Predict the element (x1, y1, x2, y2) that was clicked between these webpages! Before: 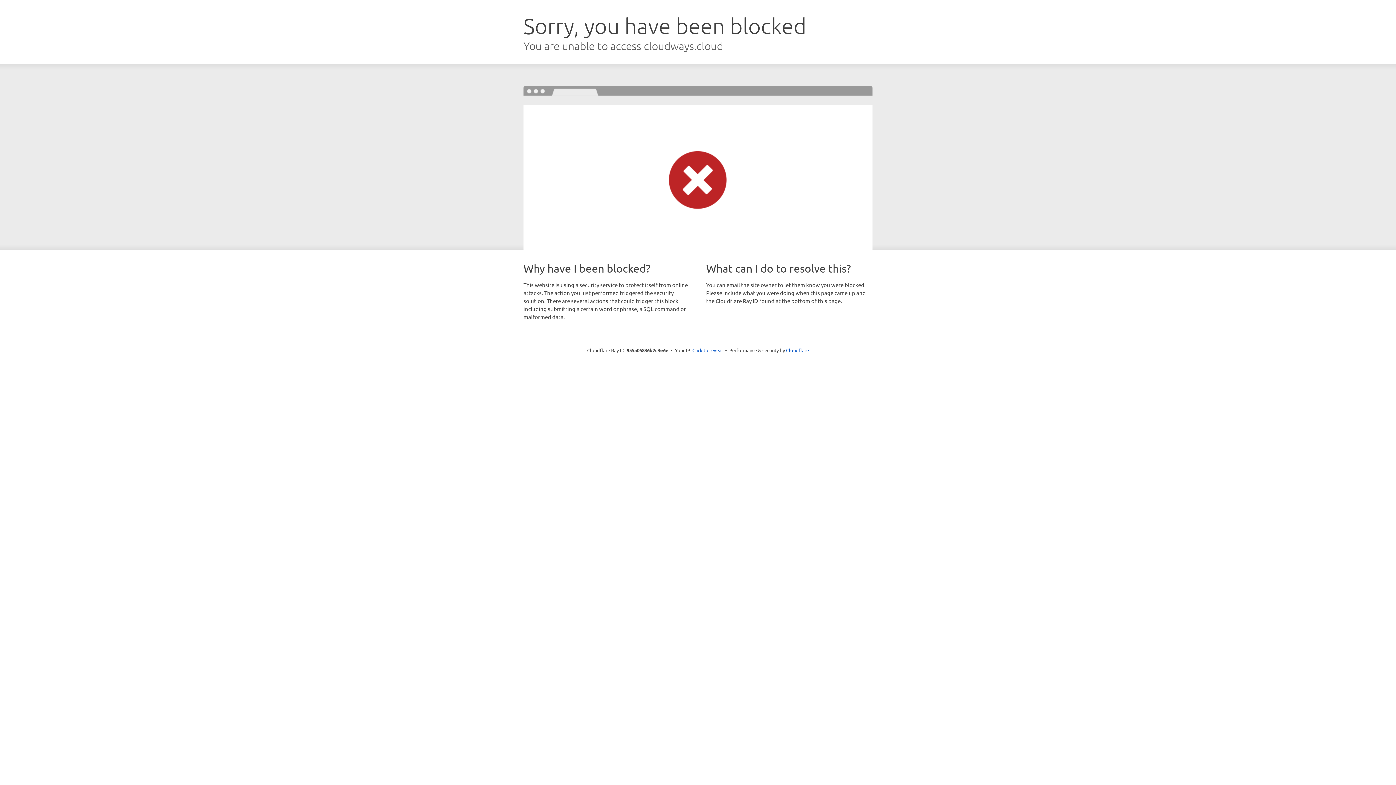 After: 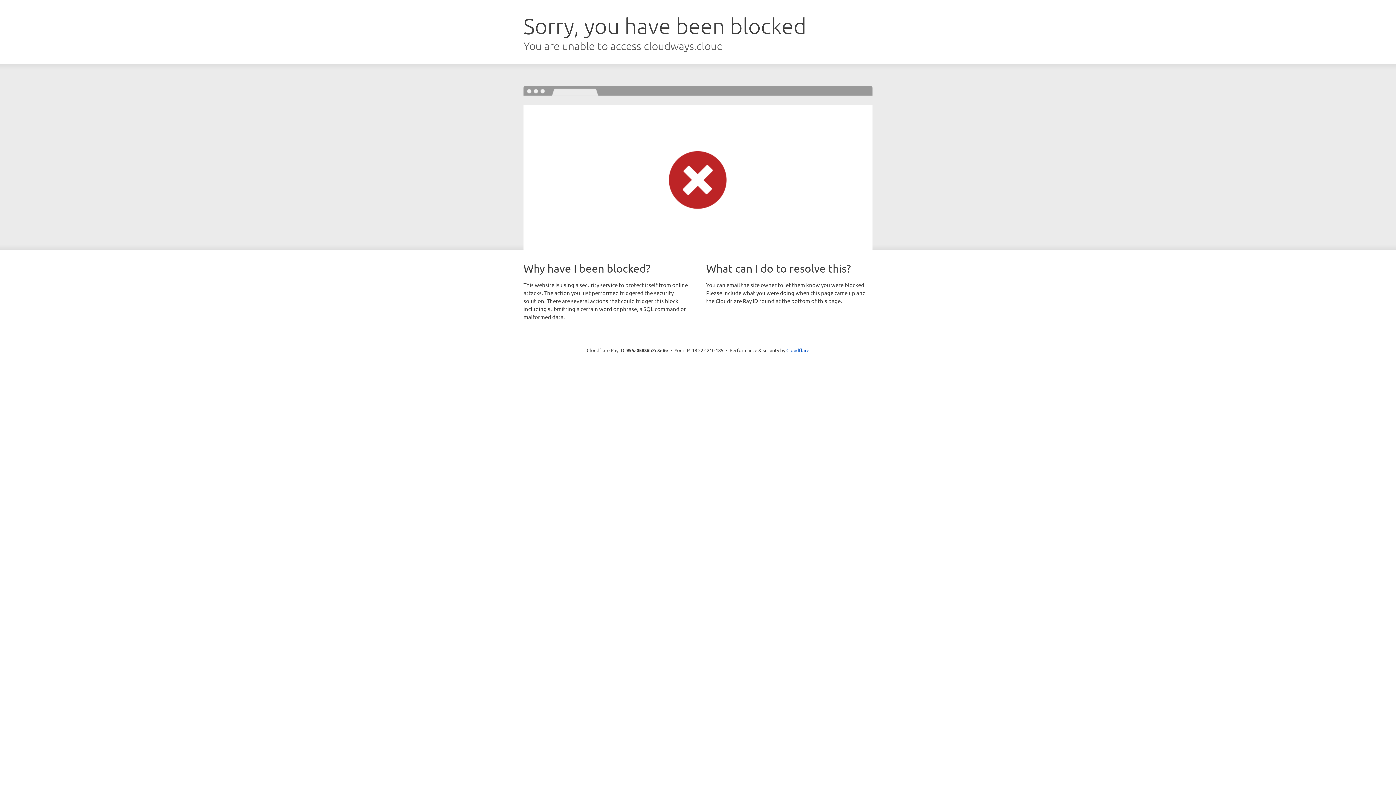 Action: label: Click to reveal bbox: (692, 346, 723, 353)